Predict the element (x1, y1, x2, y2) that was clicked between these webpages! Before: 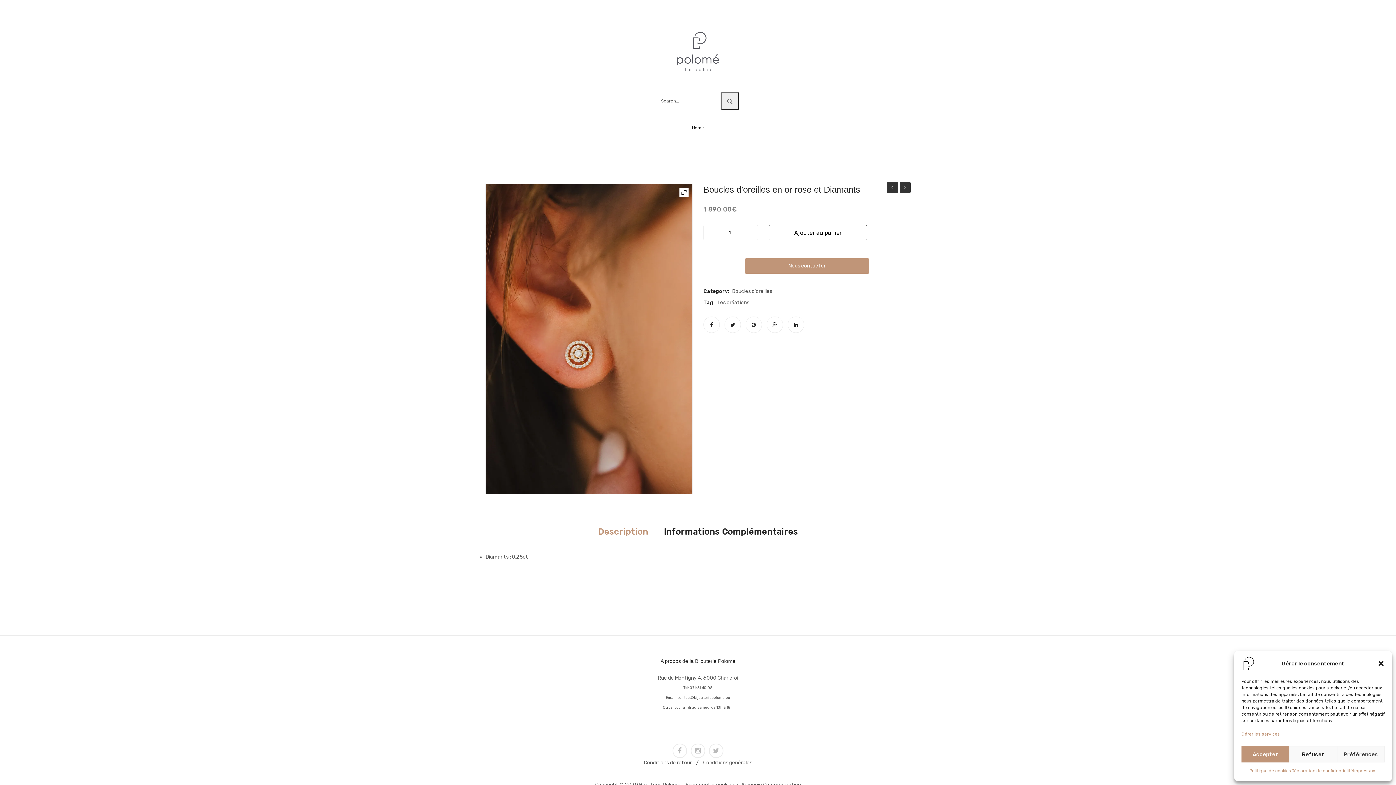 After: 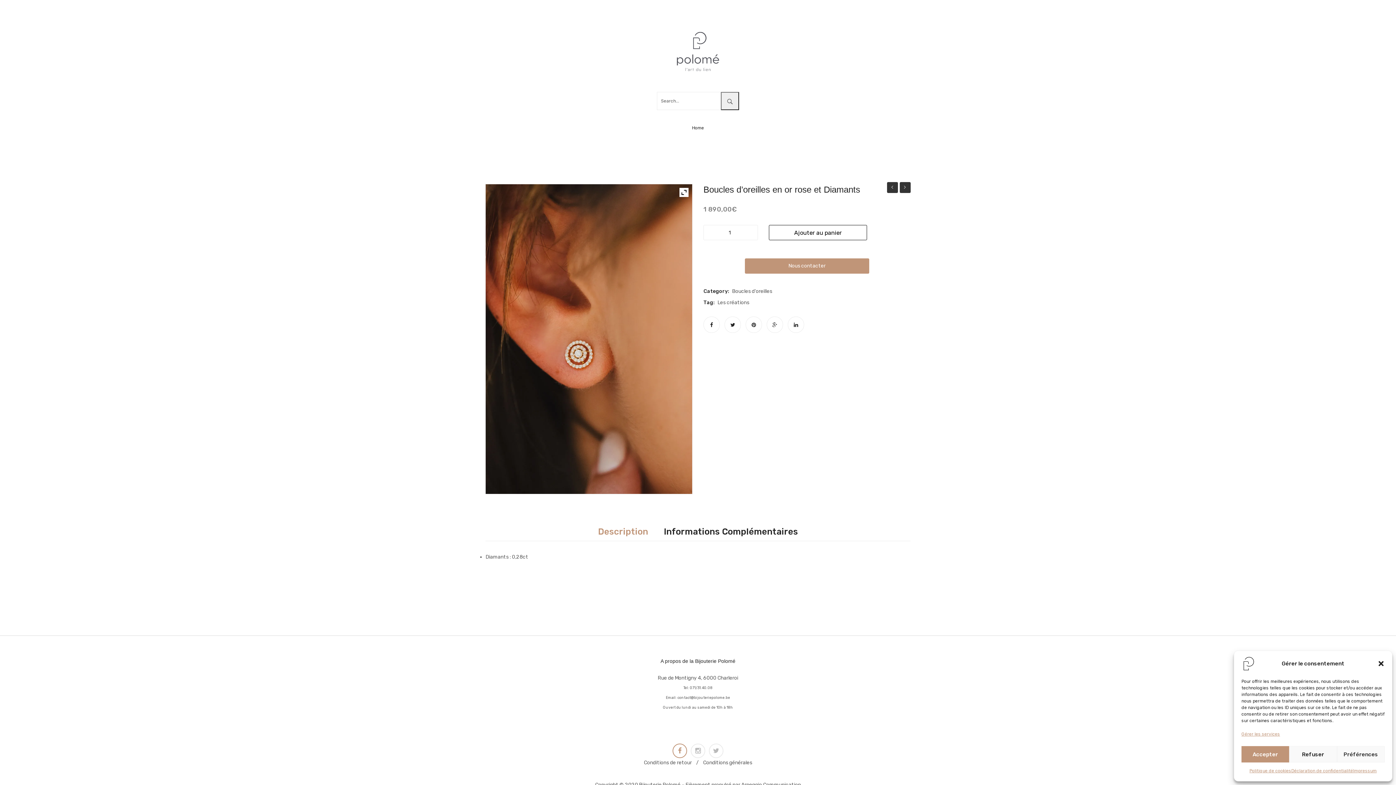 Action: bbox: (672, 744, 687, 758)